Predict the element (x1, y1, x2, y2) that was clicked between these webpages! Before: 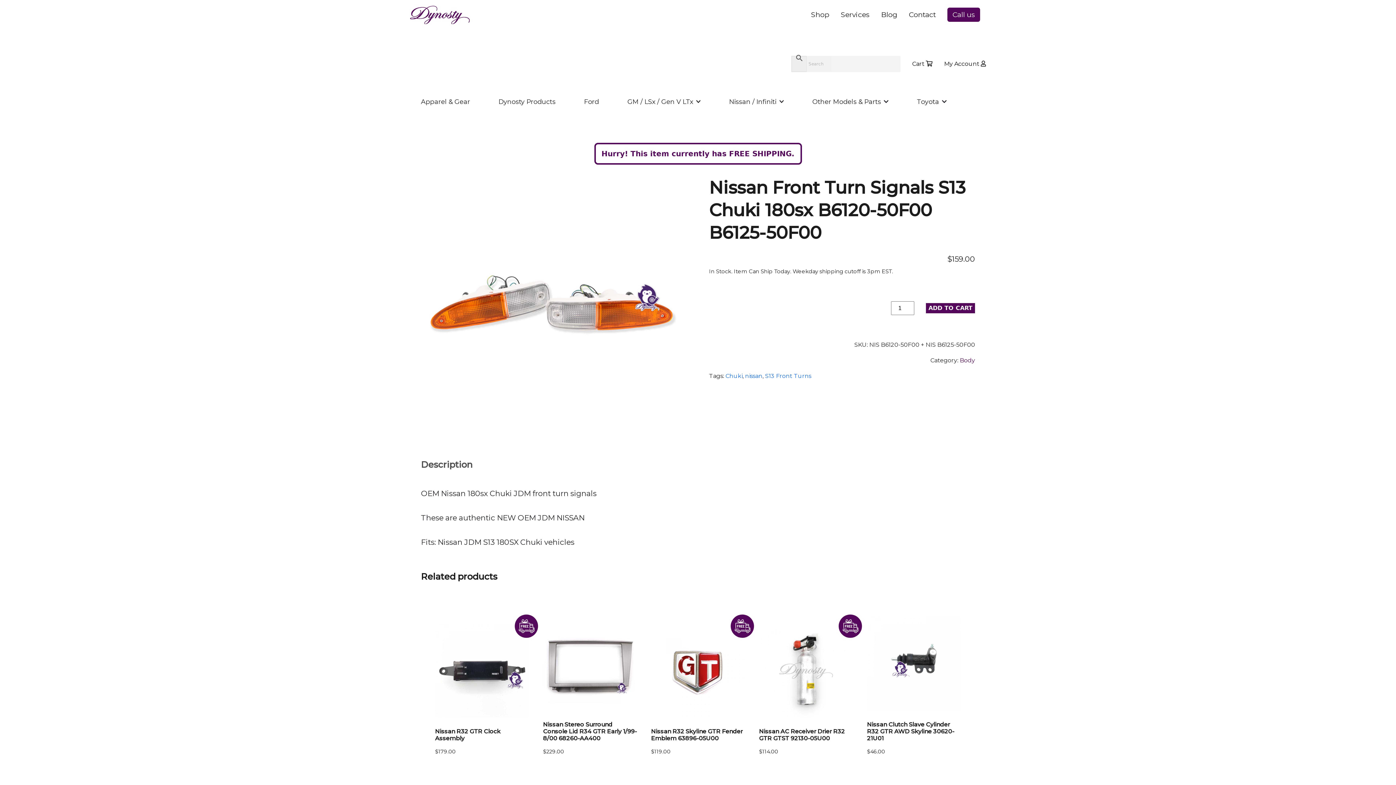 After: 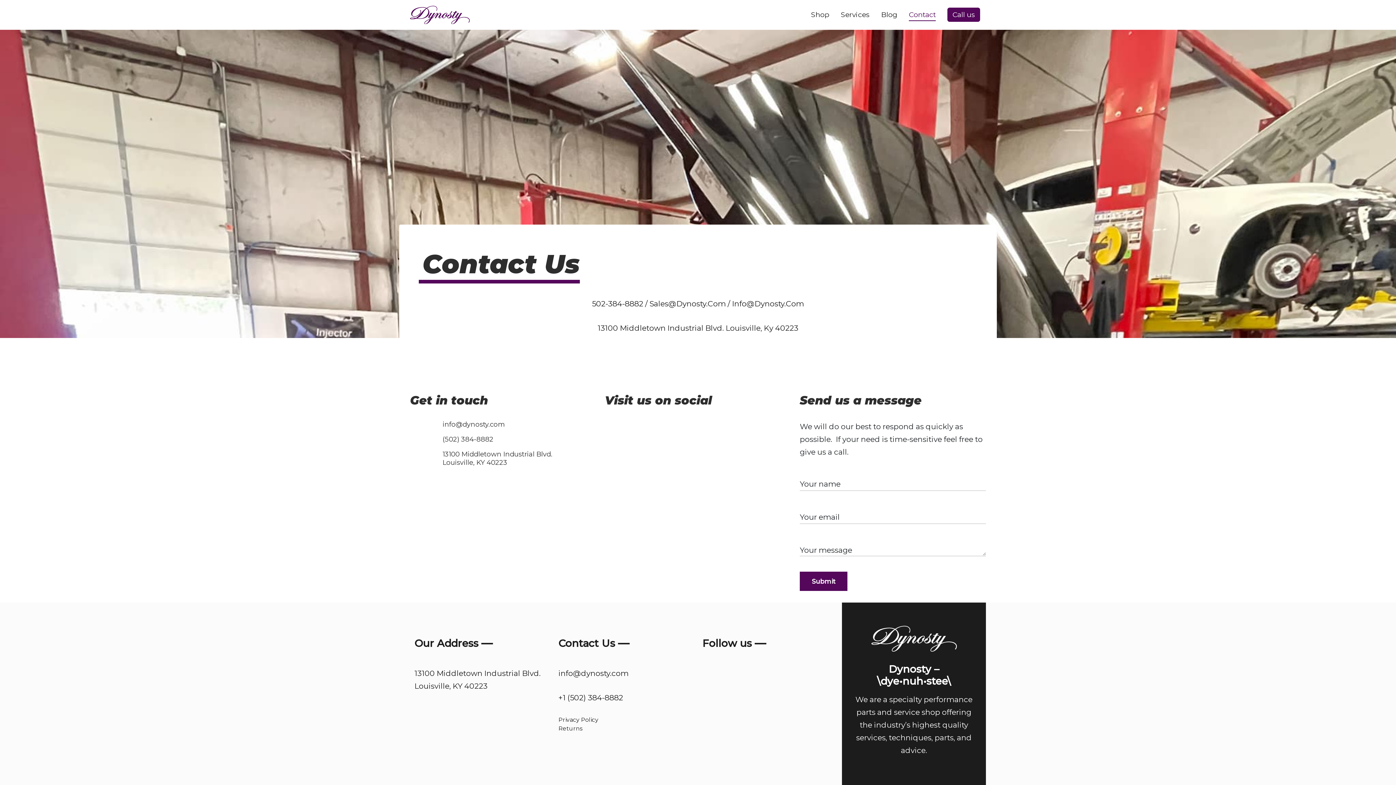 Action: label: Contact bbox: (909, 8, 936, 21)